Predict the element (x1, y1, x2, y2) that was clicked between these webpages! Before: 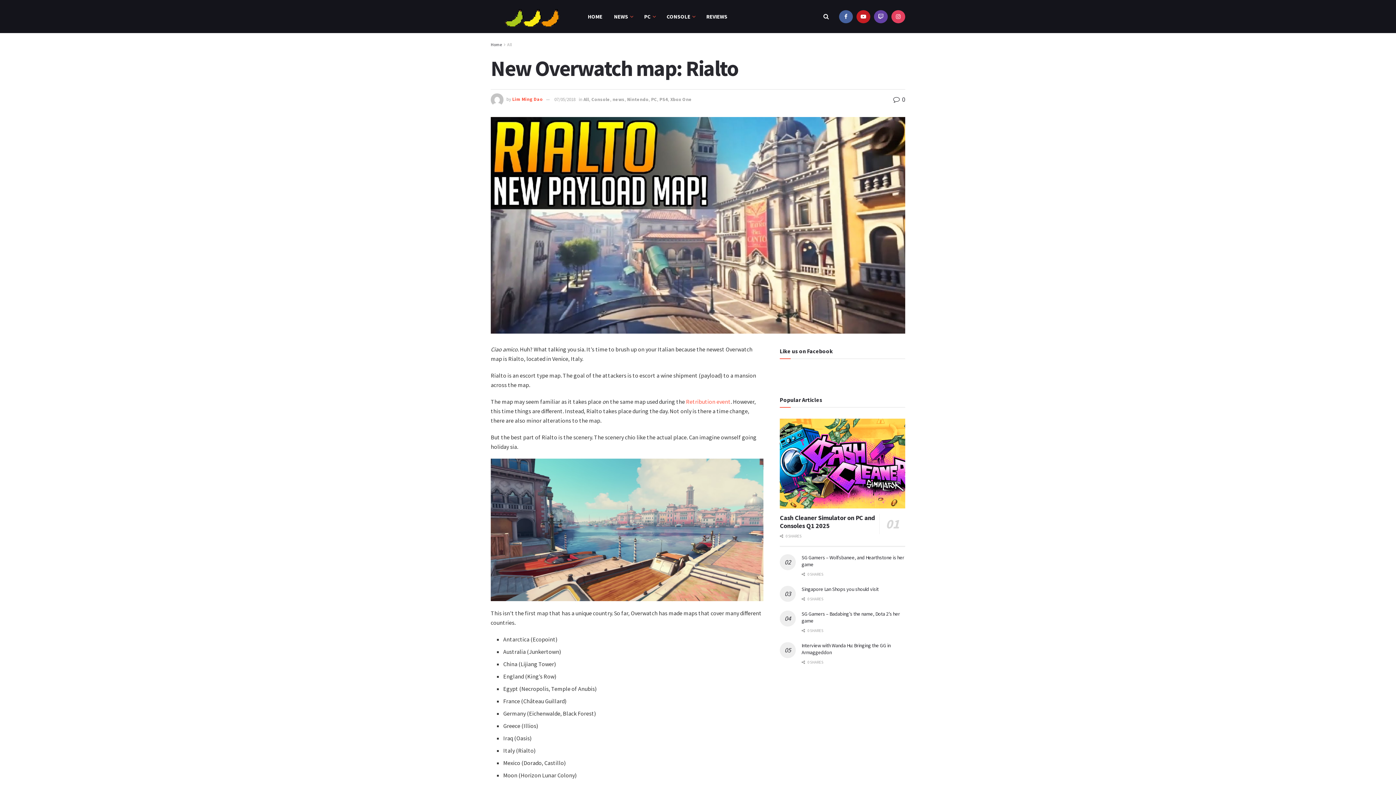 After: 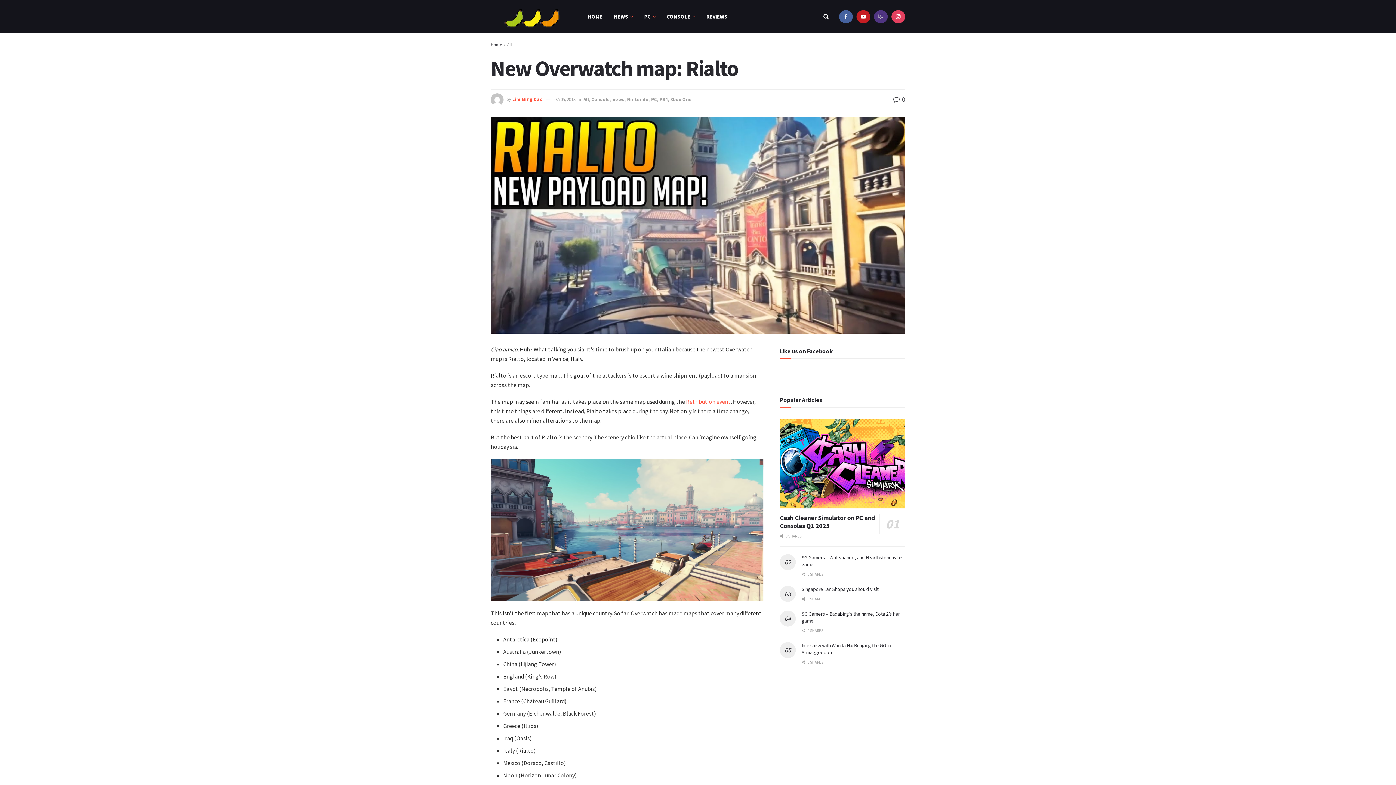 Action: bbox: (874, 0, 888, 33)